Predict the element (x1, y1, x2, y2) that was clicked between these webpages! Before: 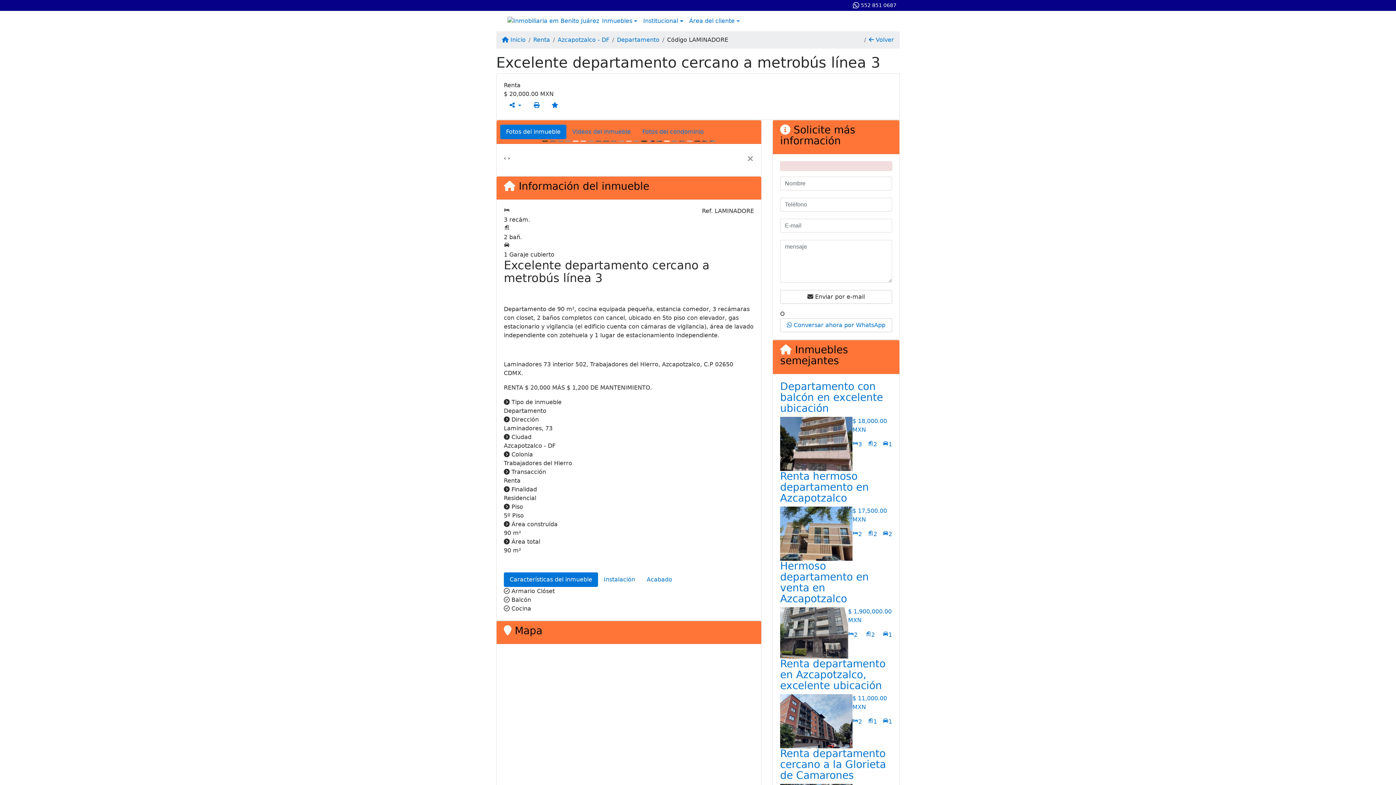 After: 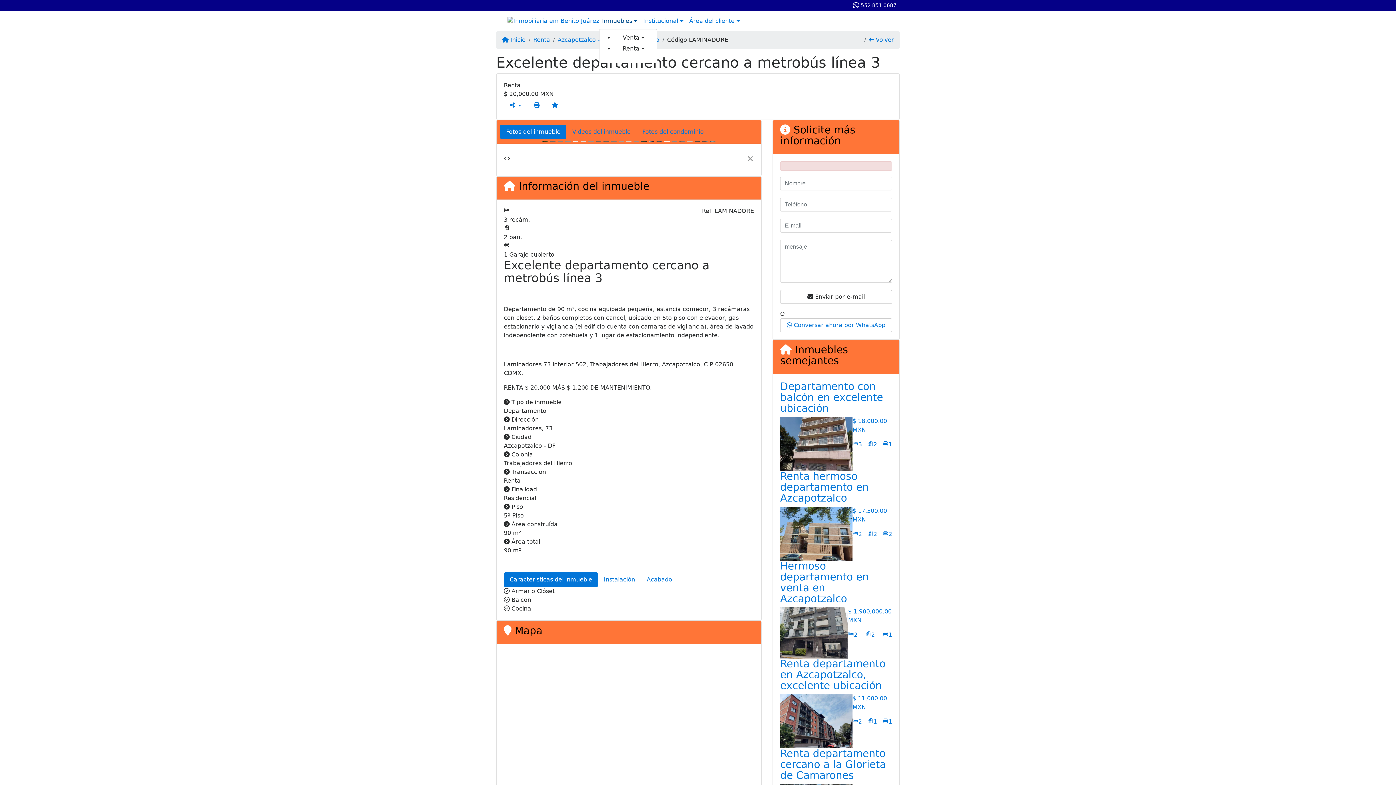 Action: bbox: (599, 13, 640, 28) label: Inmuebles